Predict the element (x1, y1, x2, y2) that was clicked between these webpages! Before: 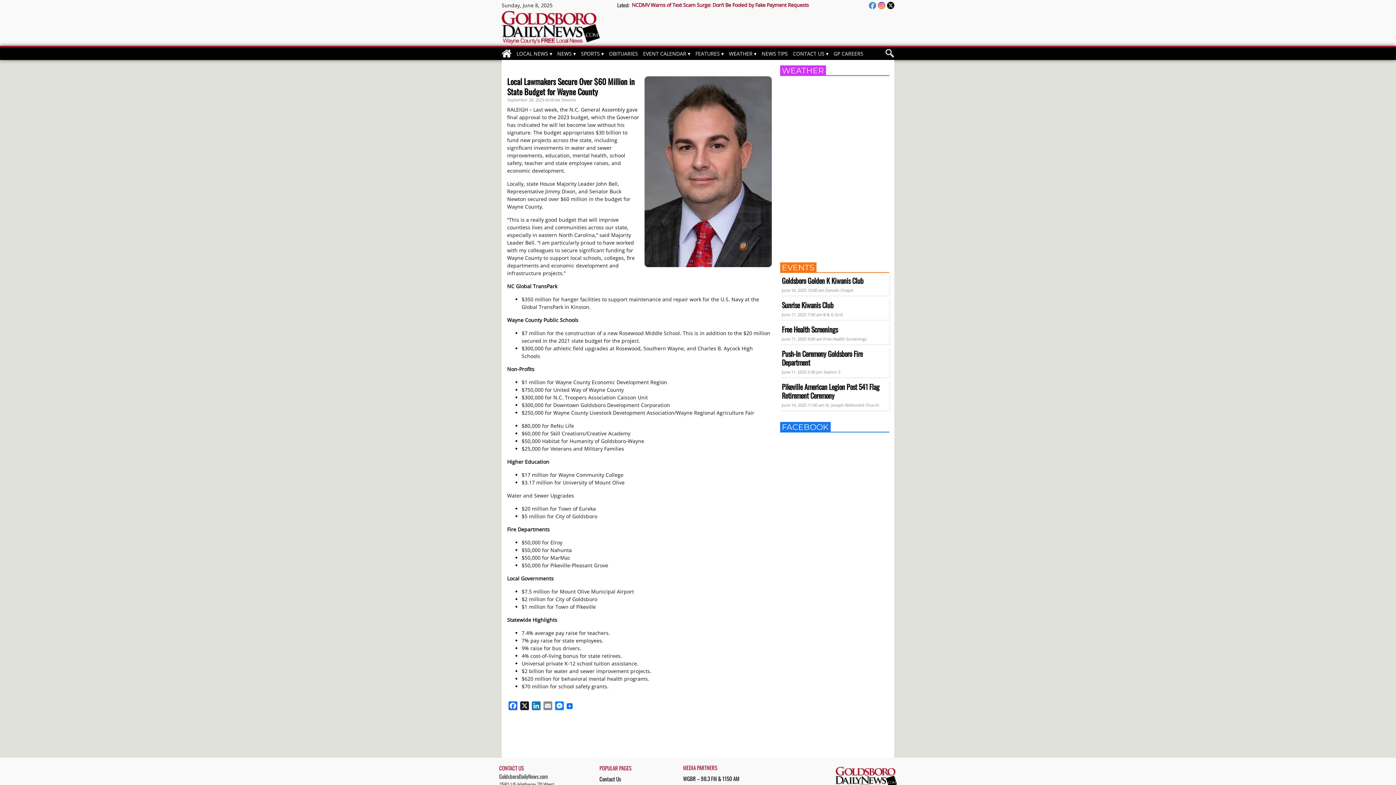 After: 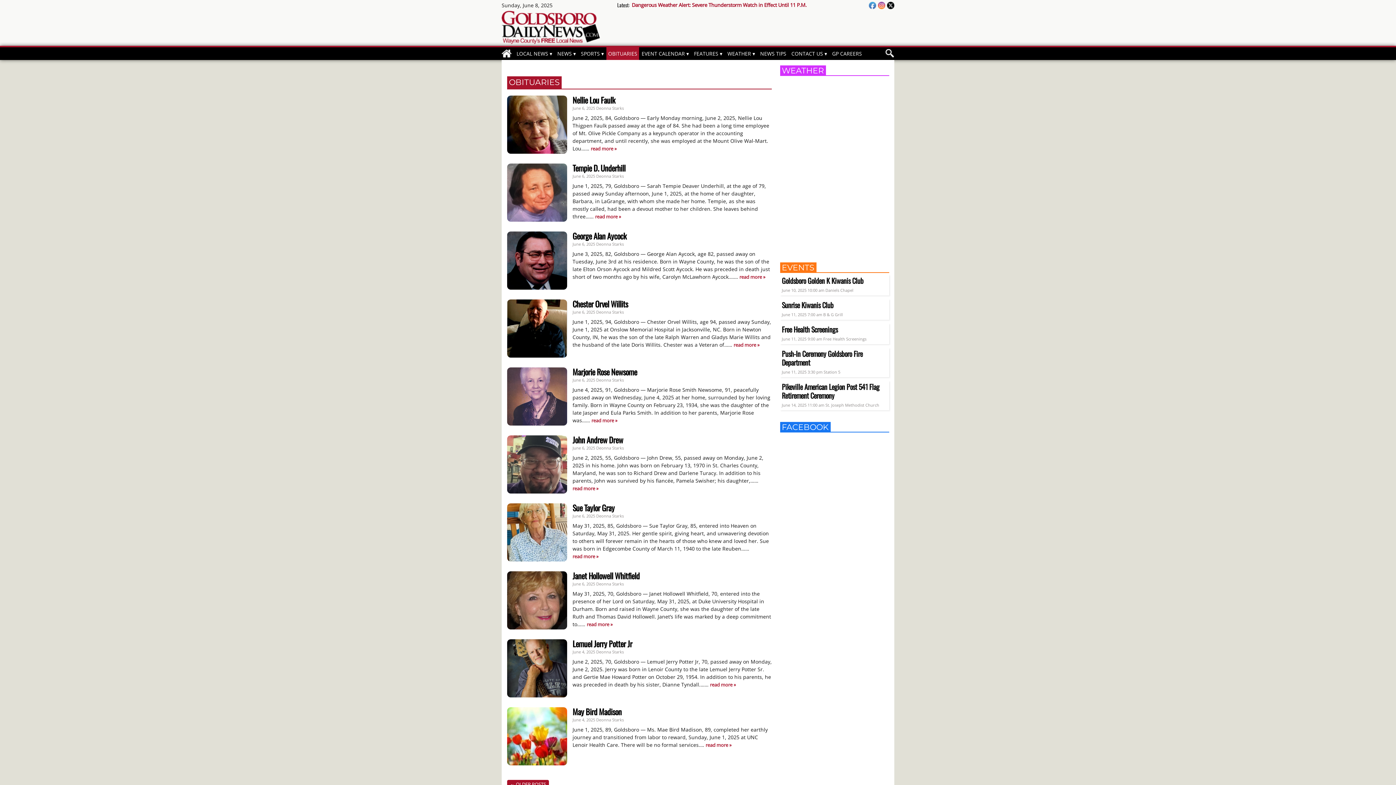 Action: bbox: (606, 47, 640, 60) label: OBITUARIES